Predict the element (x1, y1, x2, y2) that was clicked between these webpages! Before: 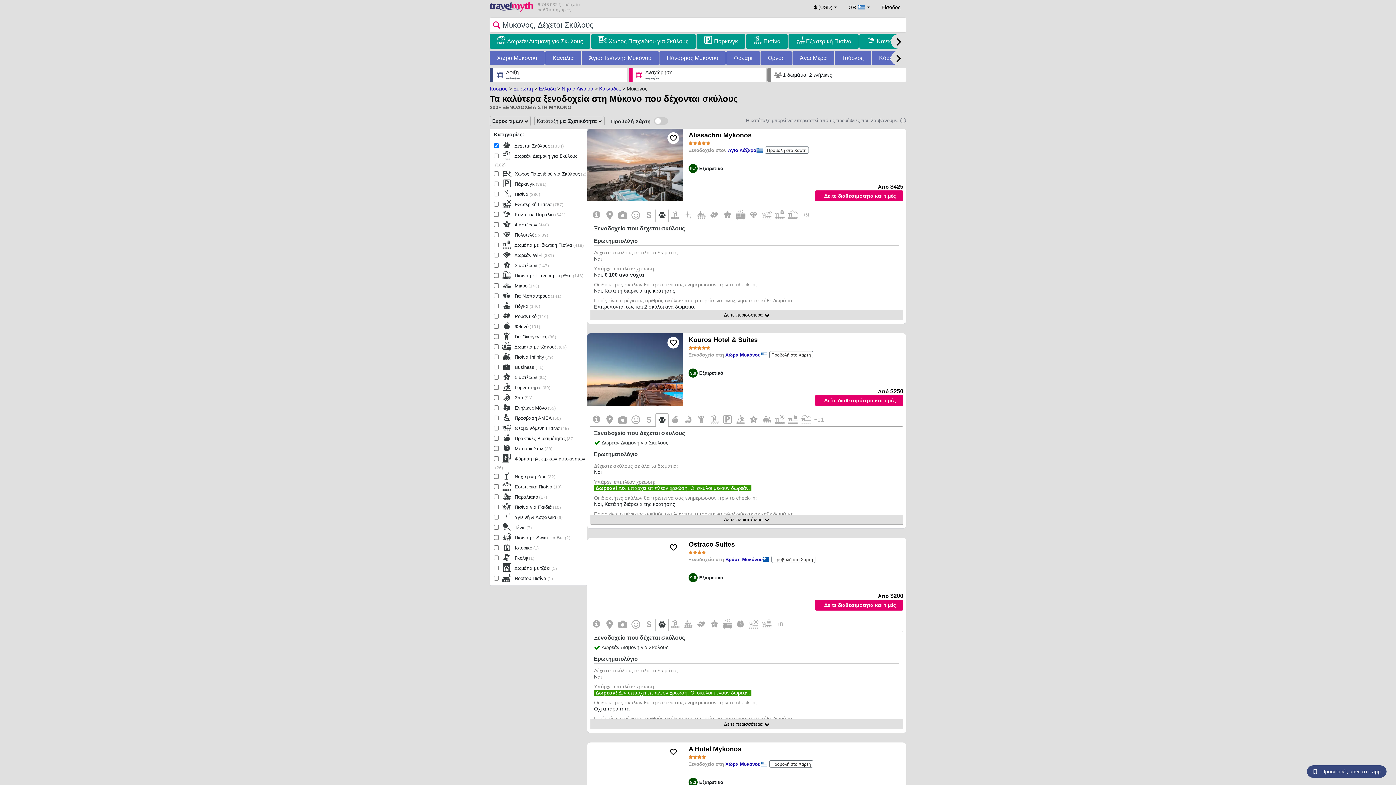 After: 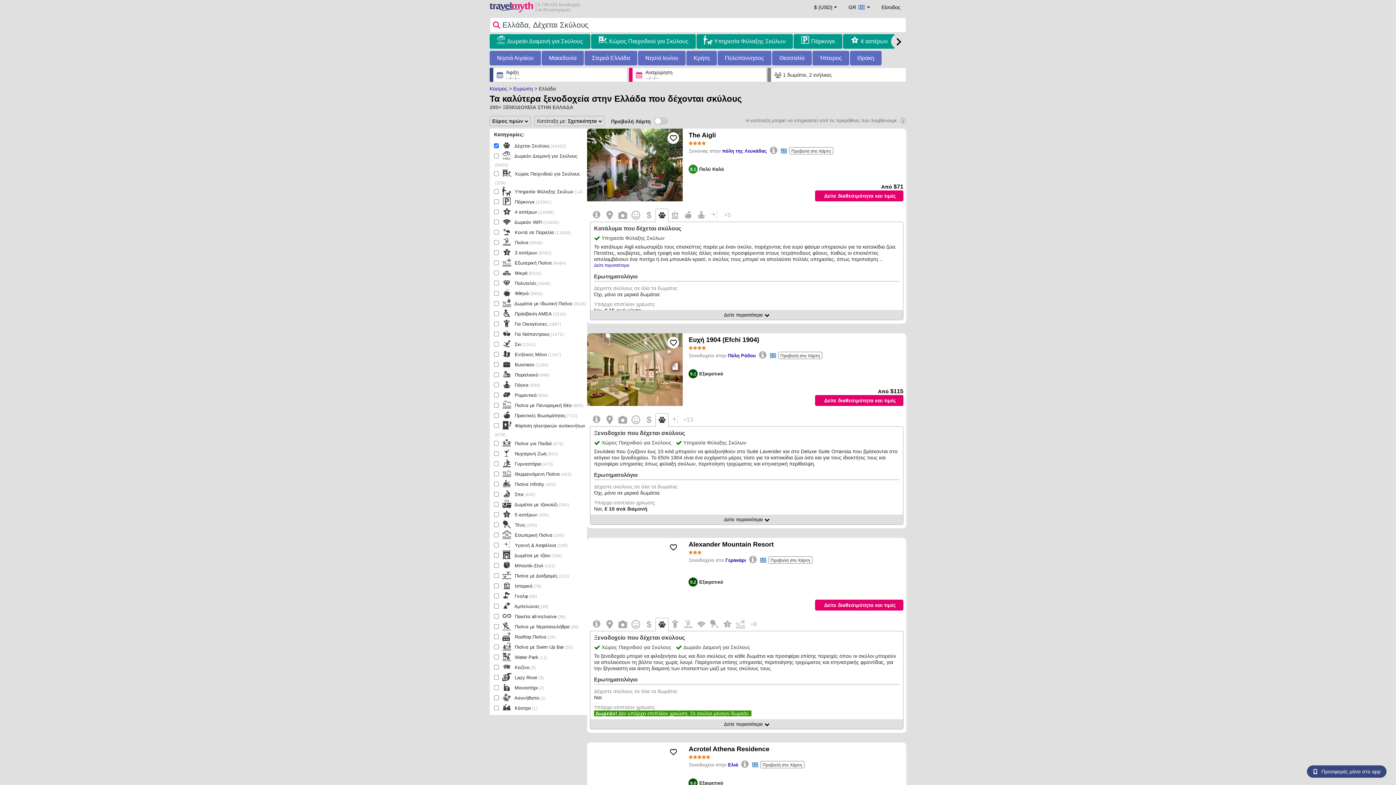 Action: bbox: (538, 85, 556, 91) label: Ελλάδα